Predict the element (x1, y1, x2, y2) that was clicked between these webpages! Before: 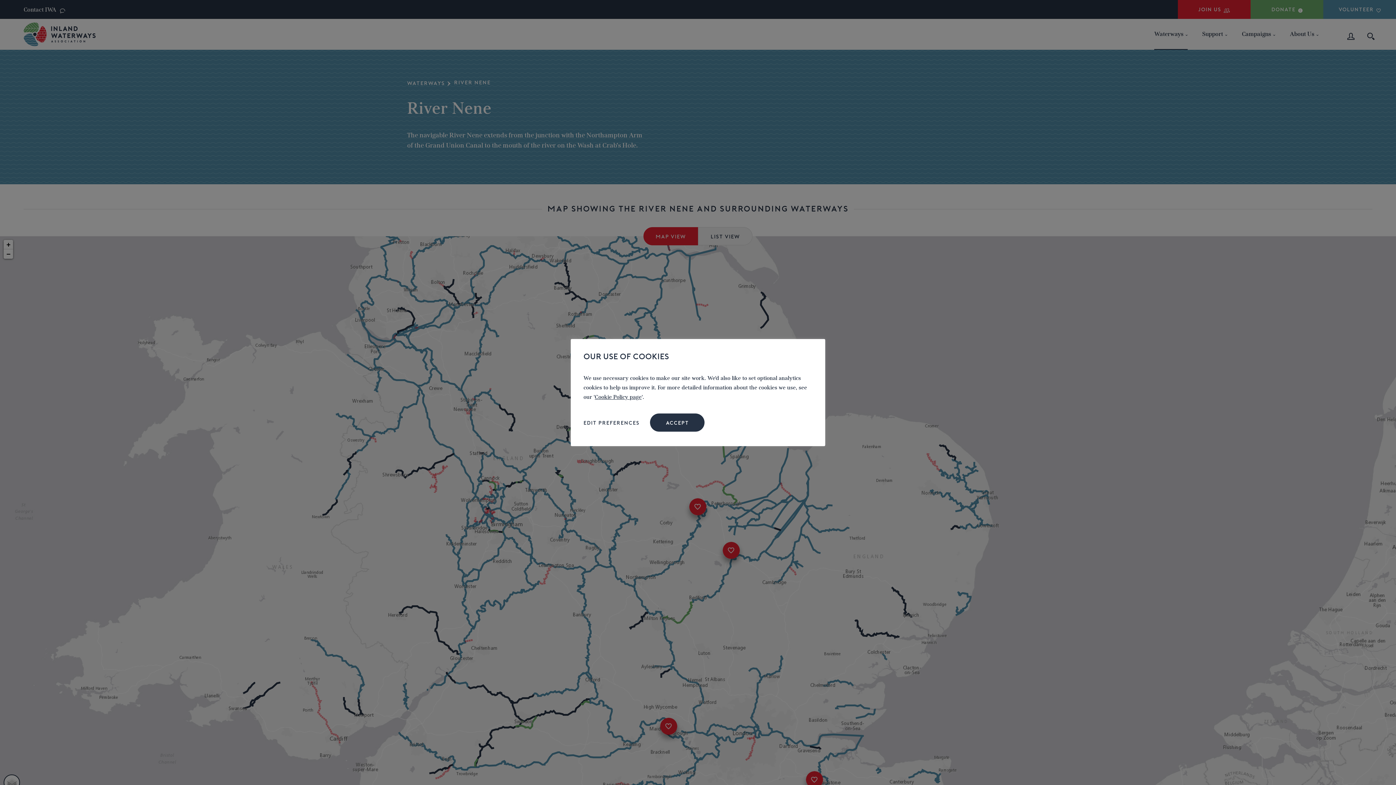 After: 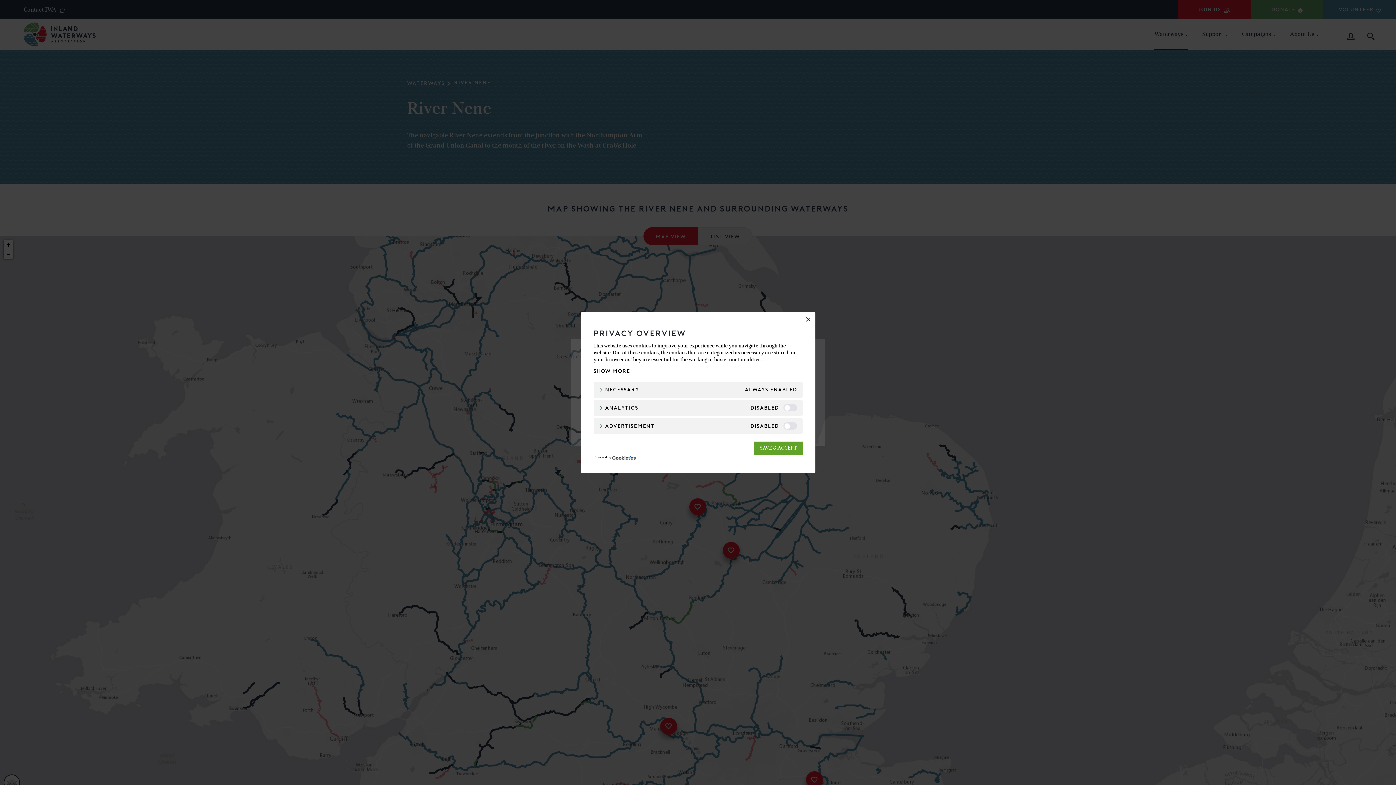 Action: label: EDIT PREFERENCES bbox: (583, 420, 639, 425)